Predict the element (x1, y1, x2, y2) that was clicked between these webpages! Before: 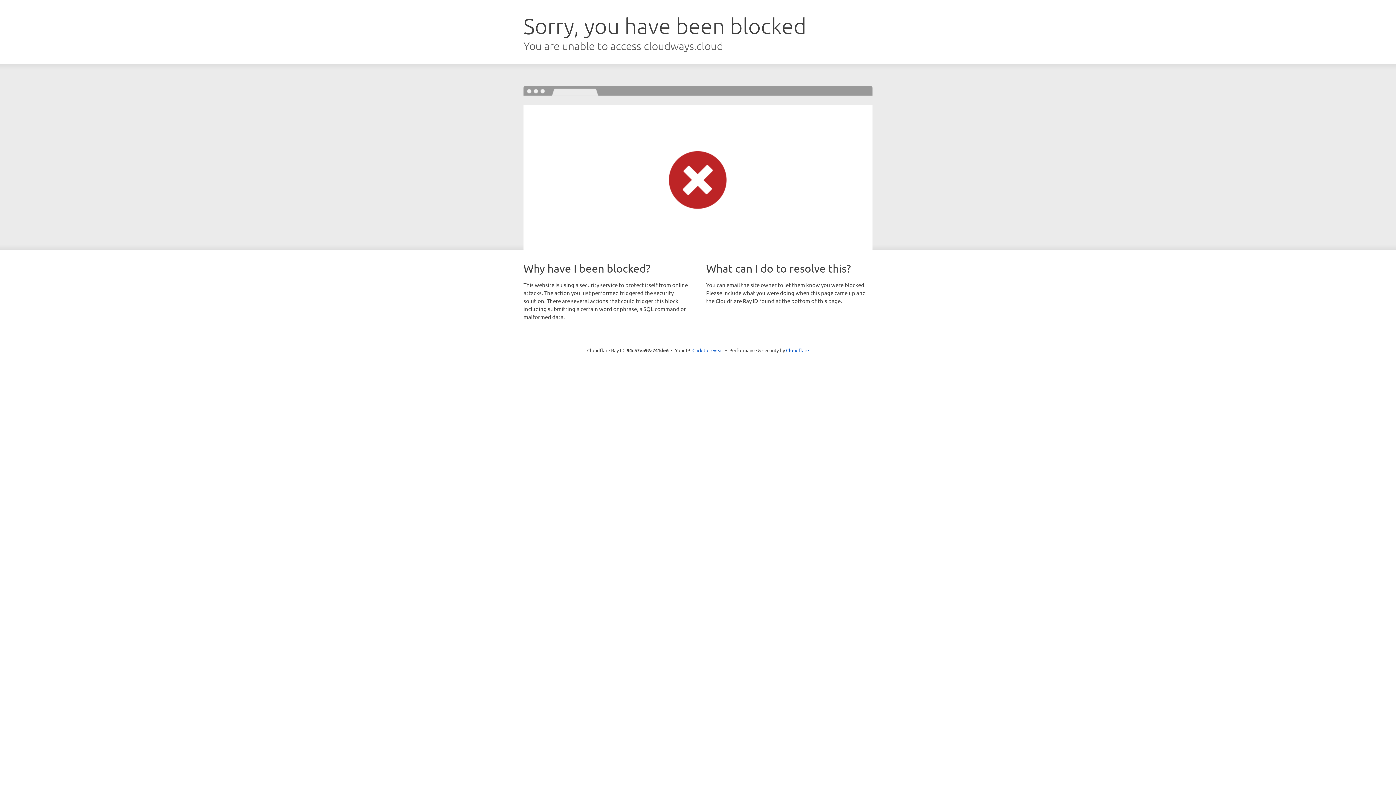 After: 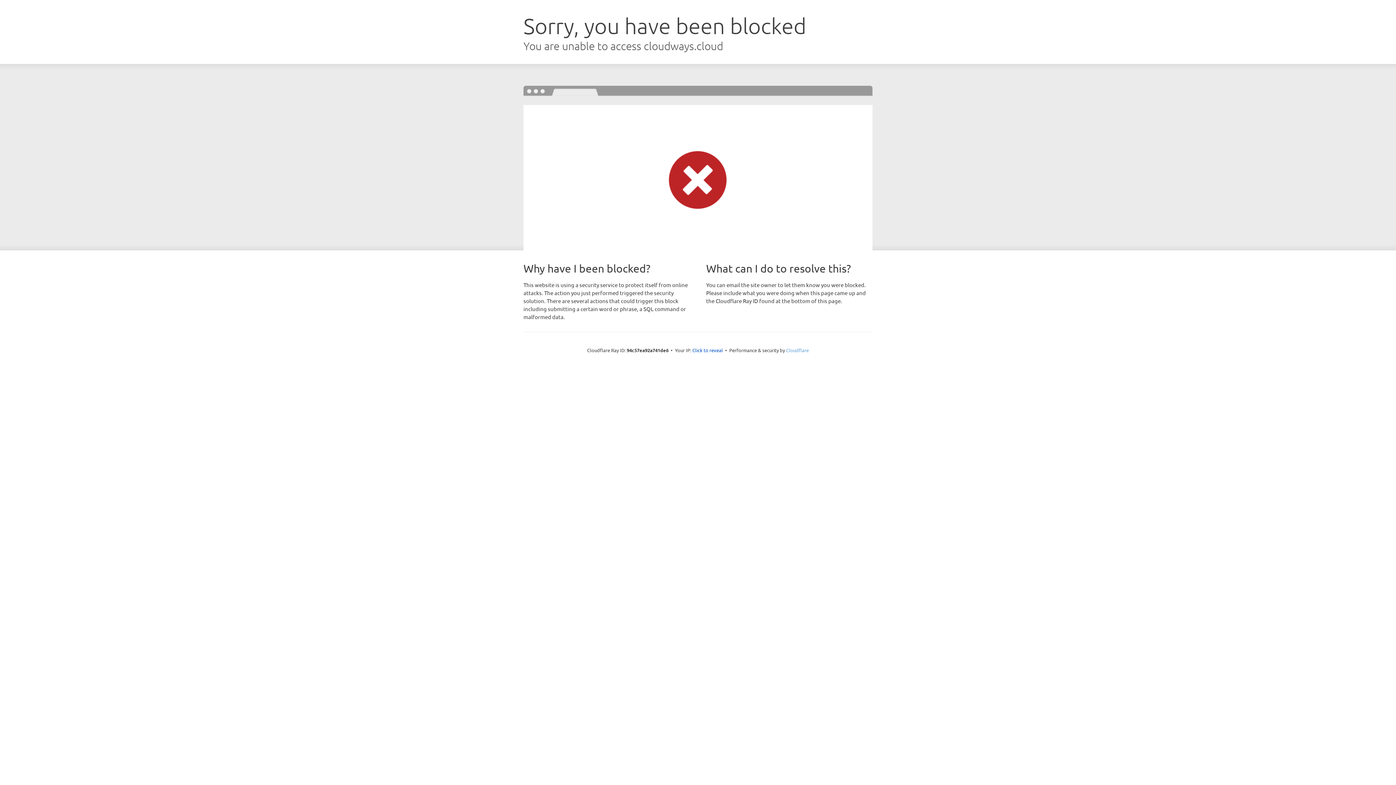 Action: label: Cloudflare bbox: (786, 347, 809, 353)